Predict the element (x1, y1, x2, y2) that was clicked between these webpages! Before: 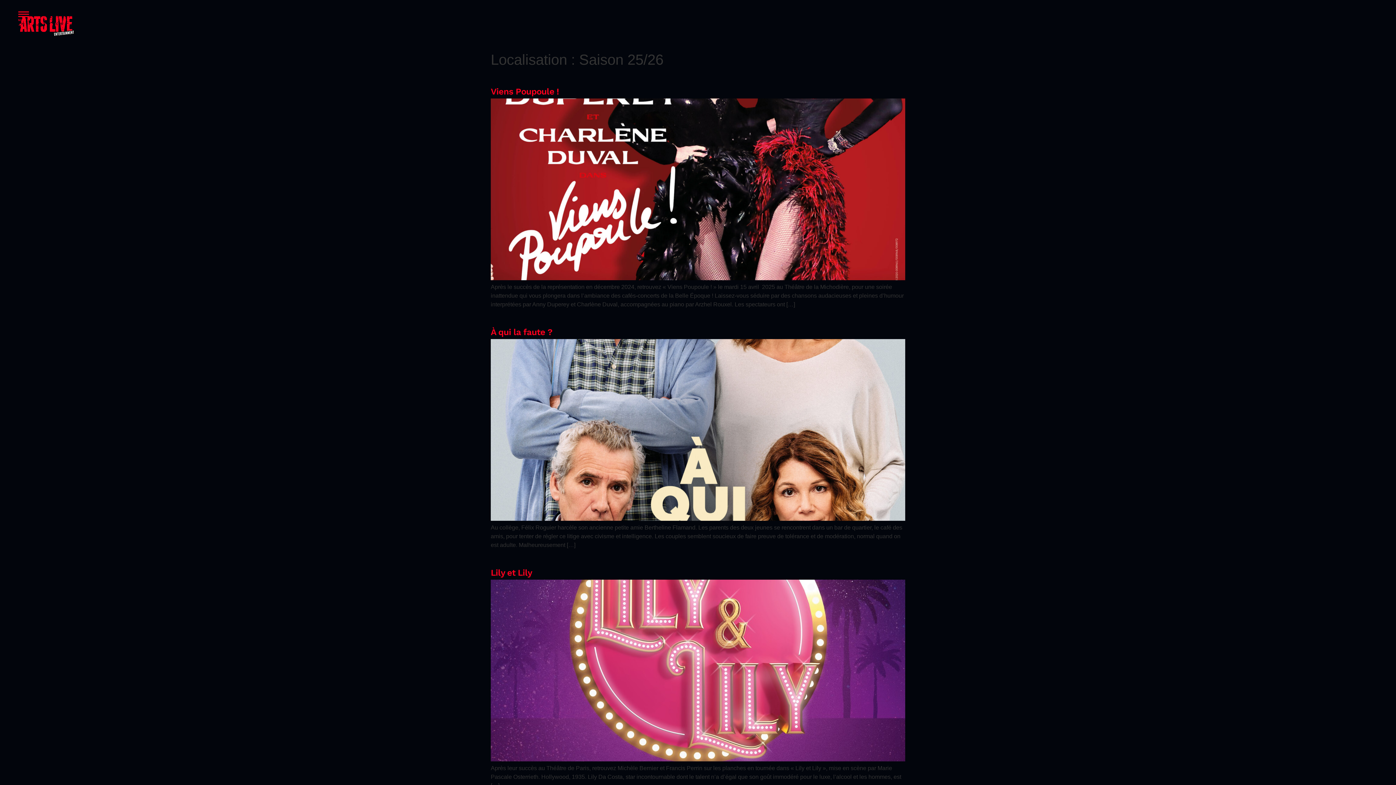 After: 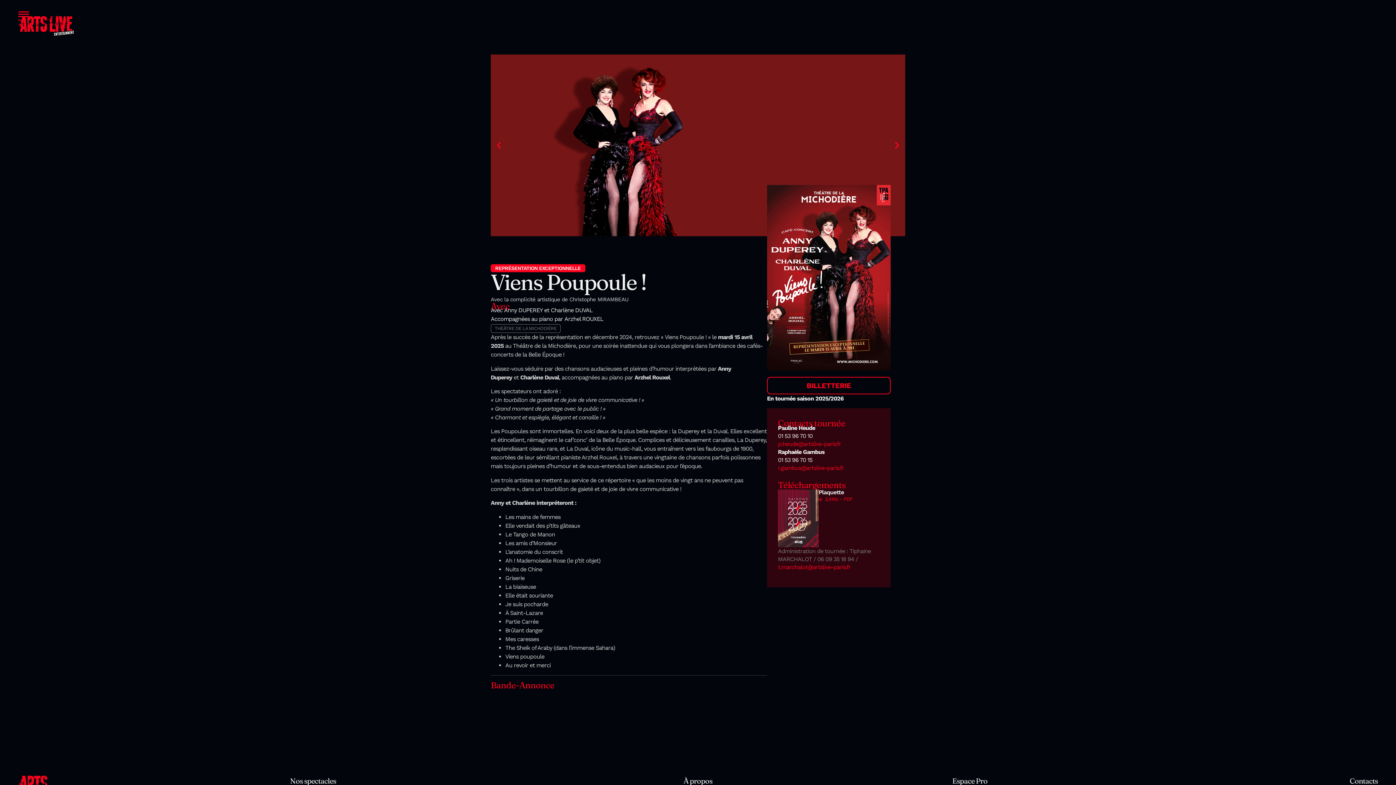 Action: bbox: (490, 275, 905, 281)